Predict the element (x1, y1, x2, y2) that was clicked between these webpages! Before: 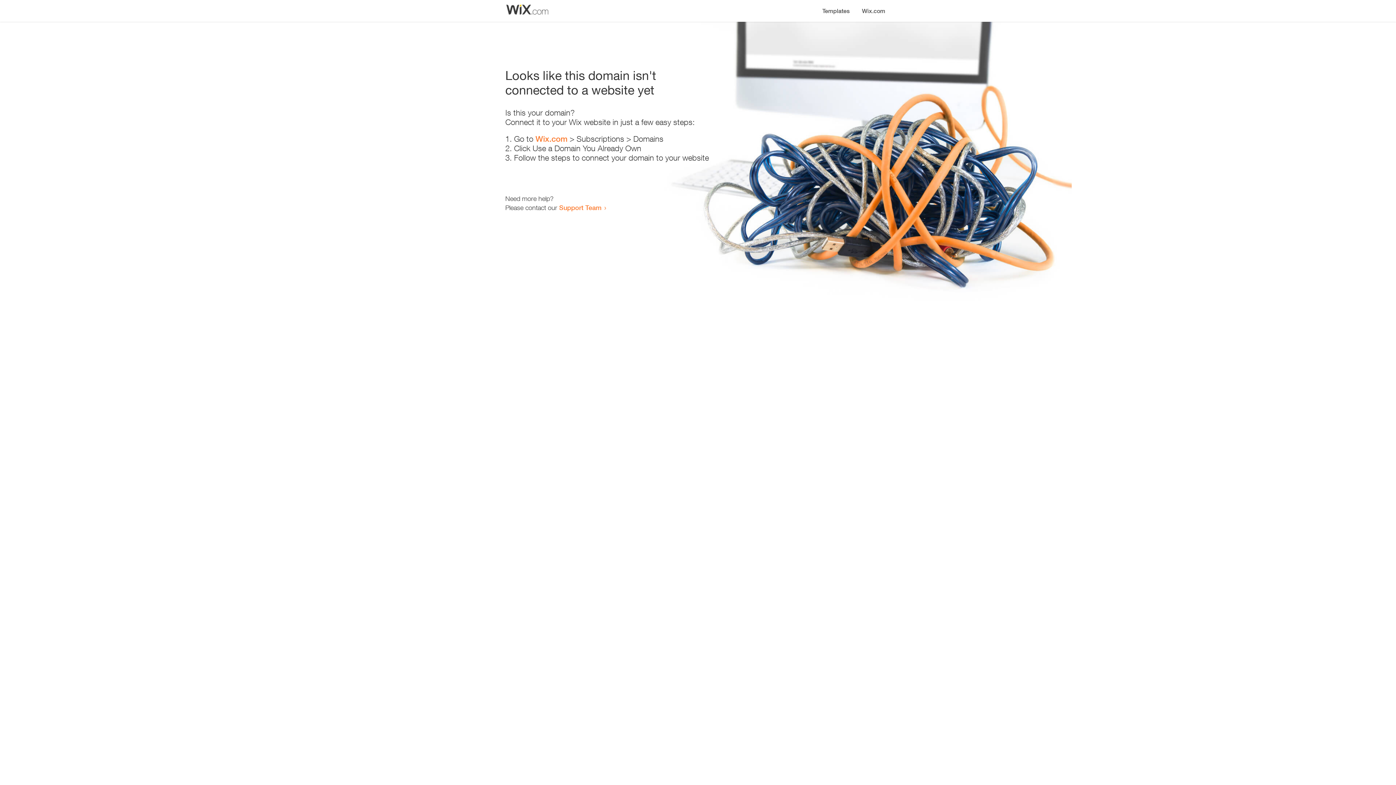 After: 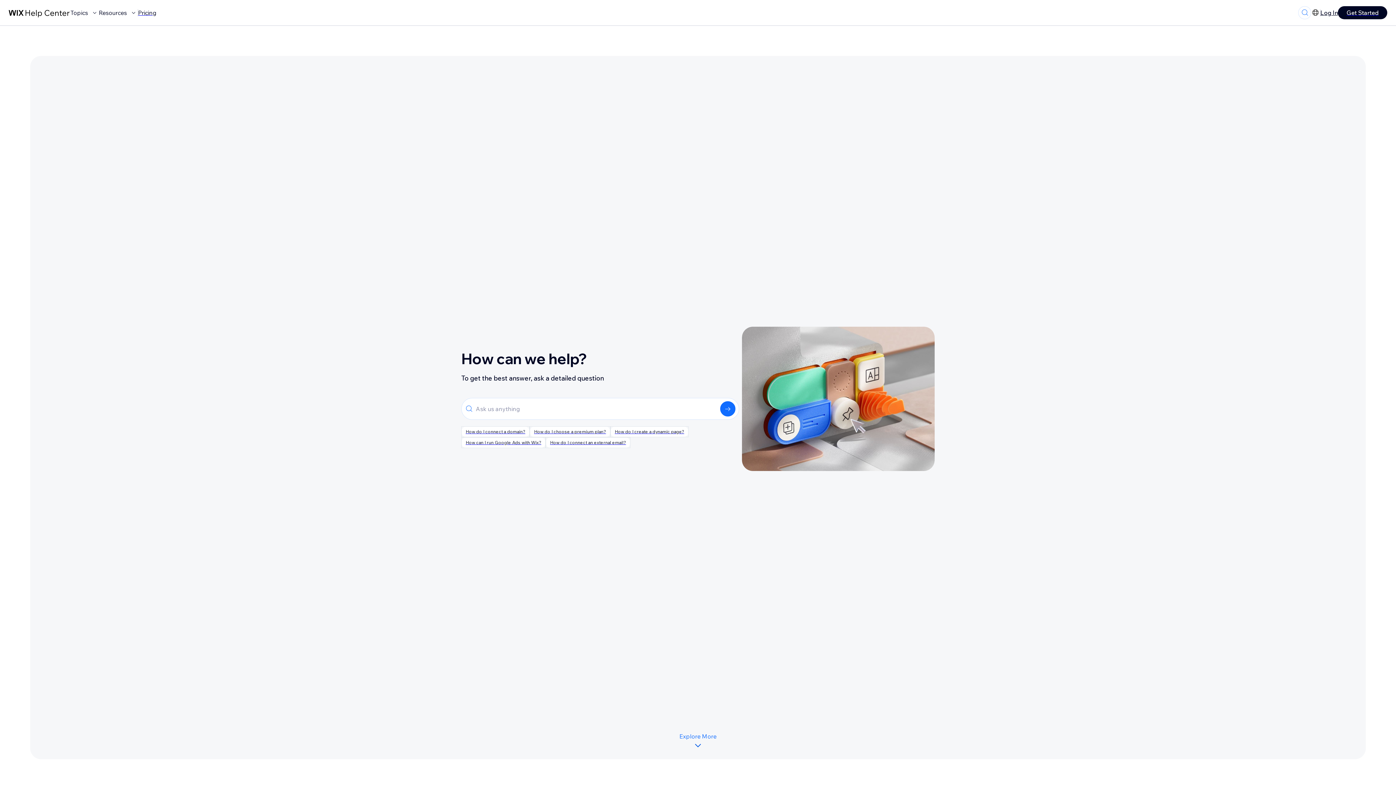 Action: bbox: (559, 203, 601, 211) label: Support Team